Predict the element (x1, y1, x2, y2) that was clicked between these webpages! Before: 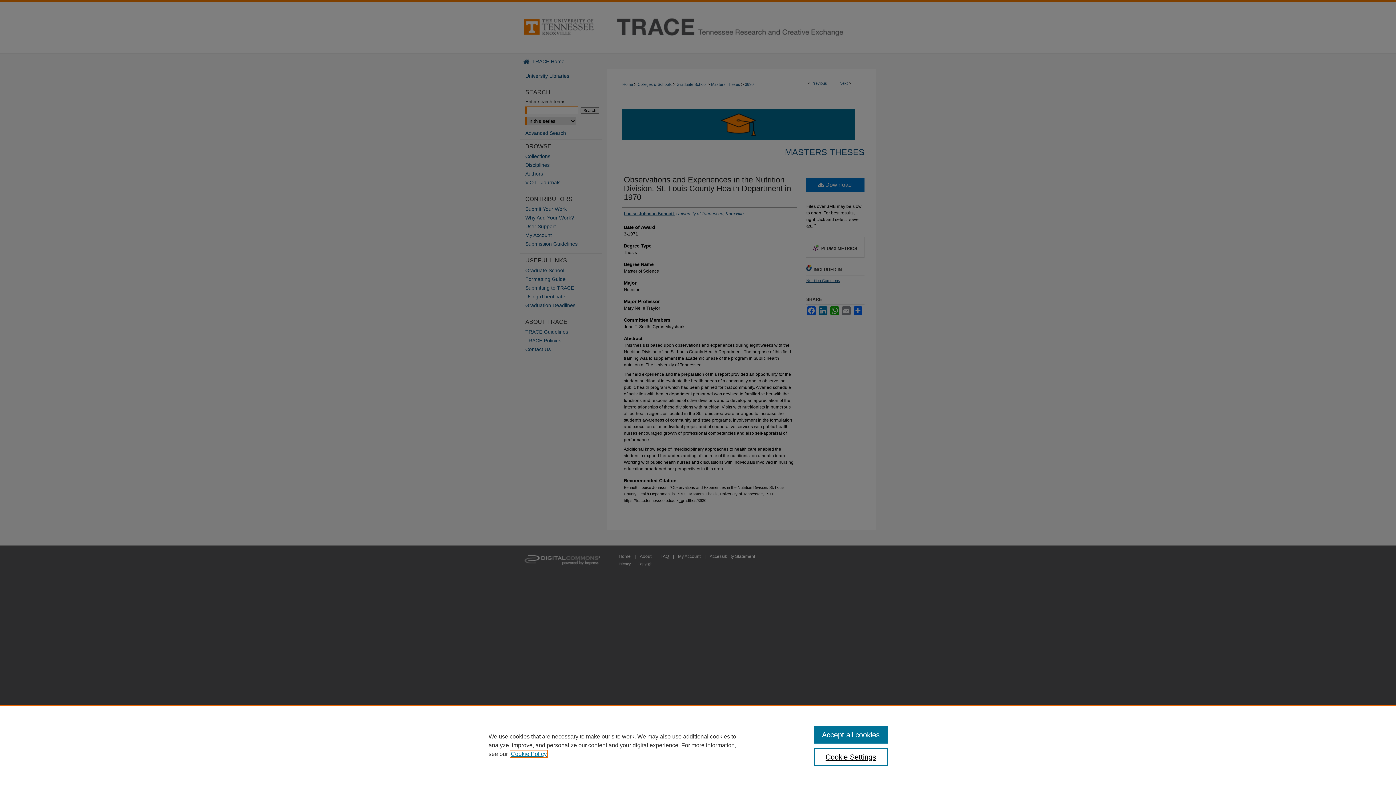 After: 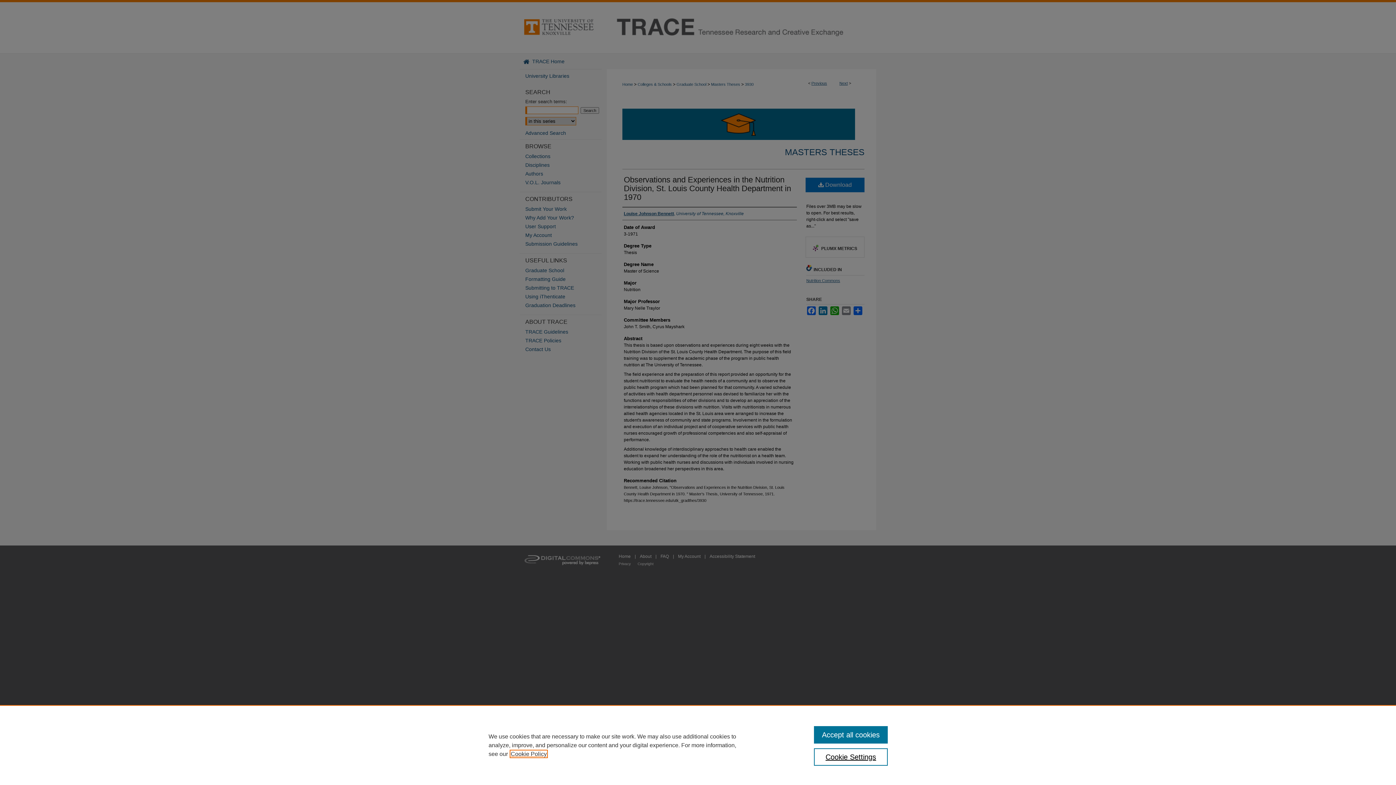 Action: bbox: (510, 751, 546, 757) label: , opens in a new tab